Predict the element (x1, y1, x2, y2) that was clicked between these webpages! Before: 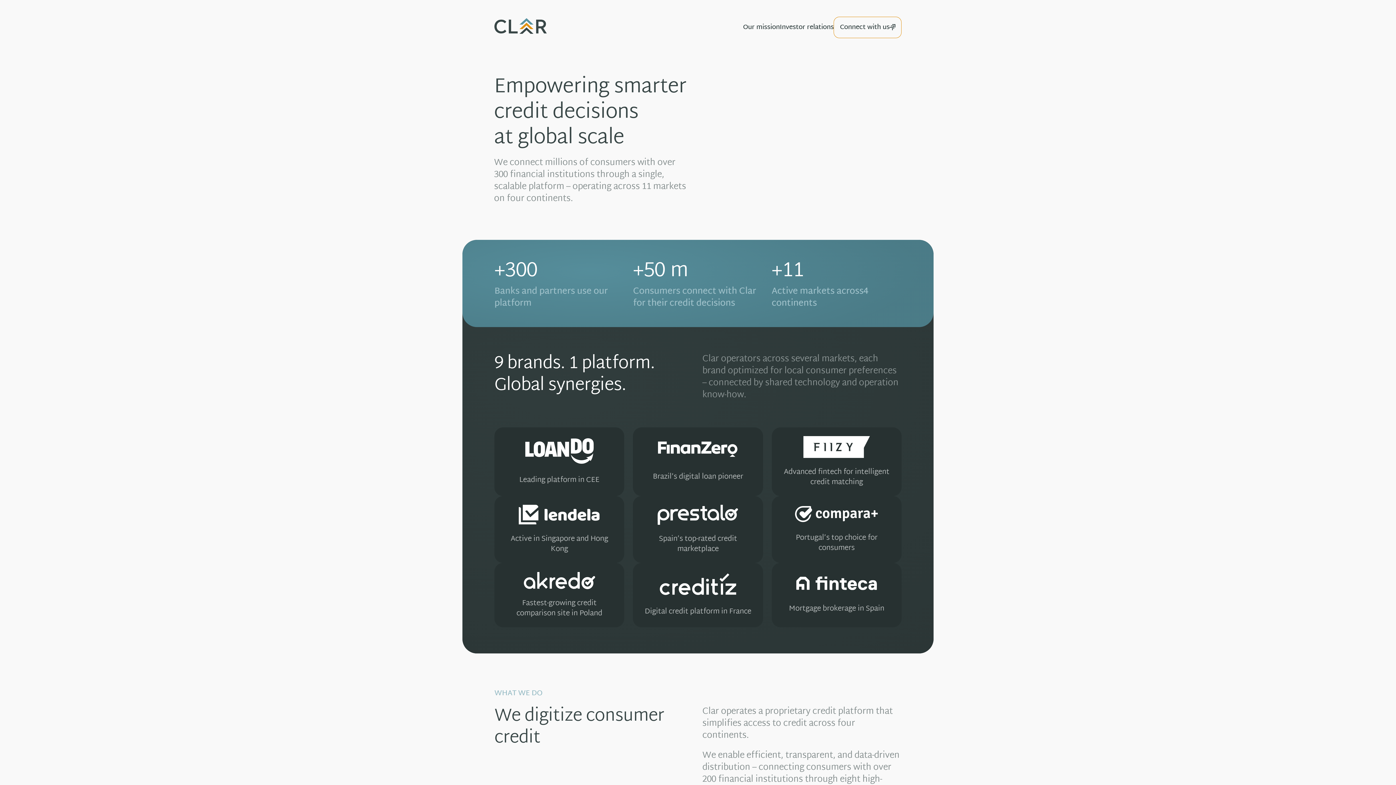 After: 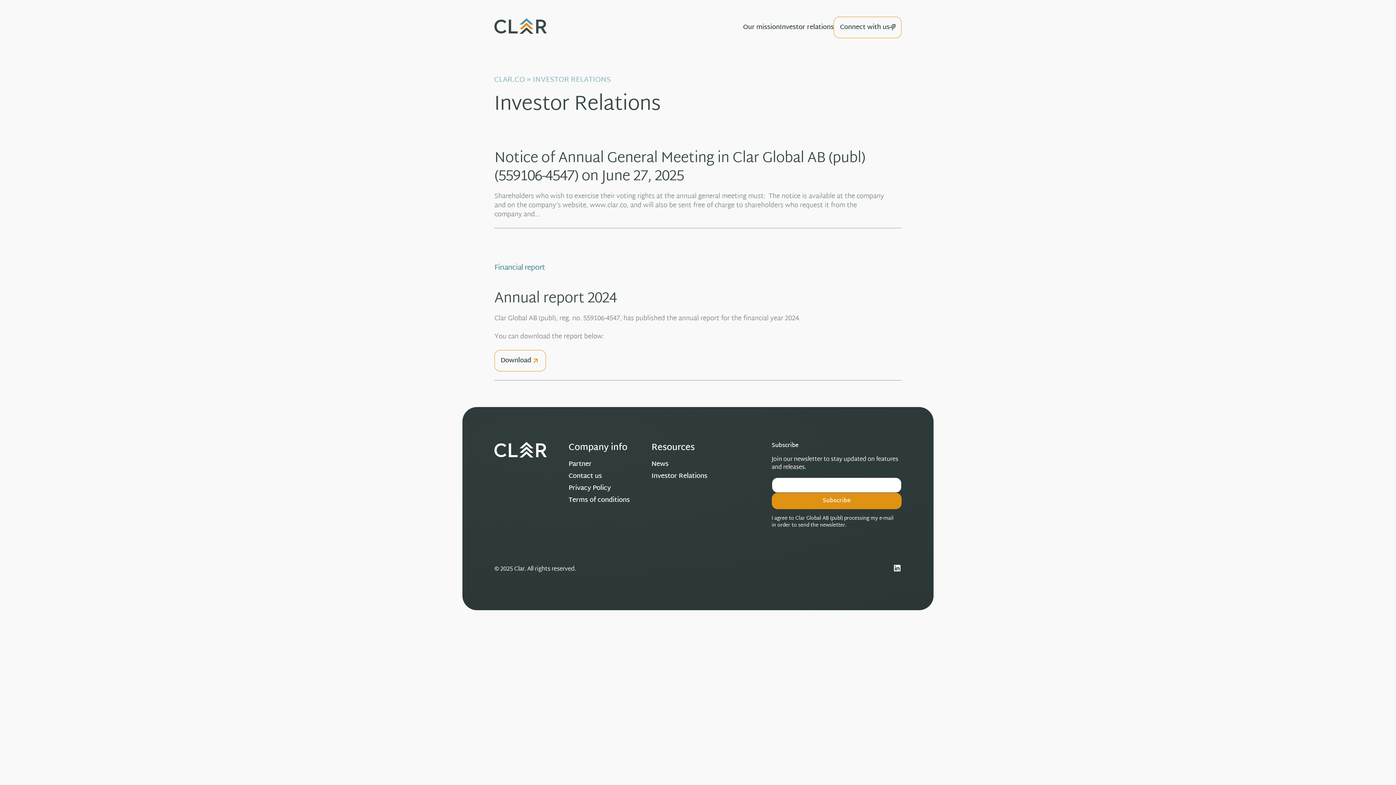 Action: label: Investor relations bbox: (779, 22, 833, 31)